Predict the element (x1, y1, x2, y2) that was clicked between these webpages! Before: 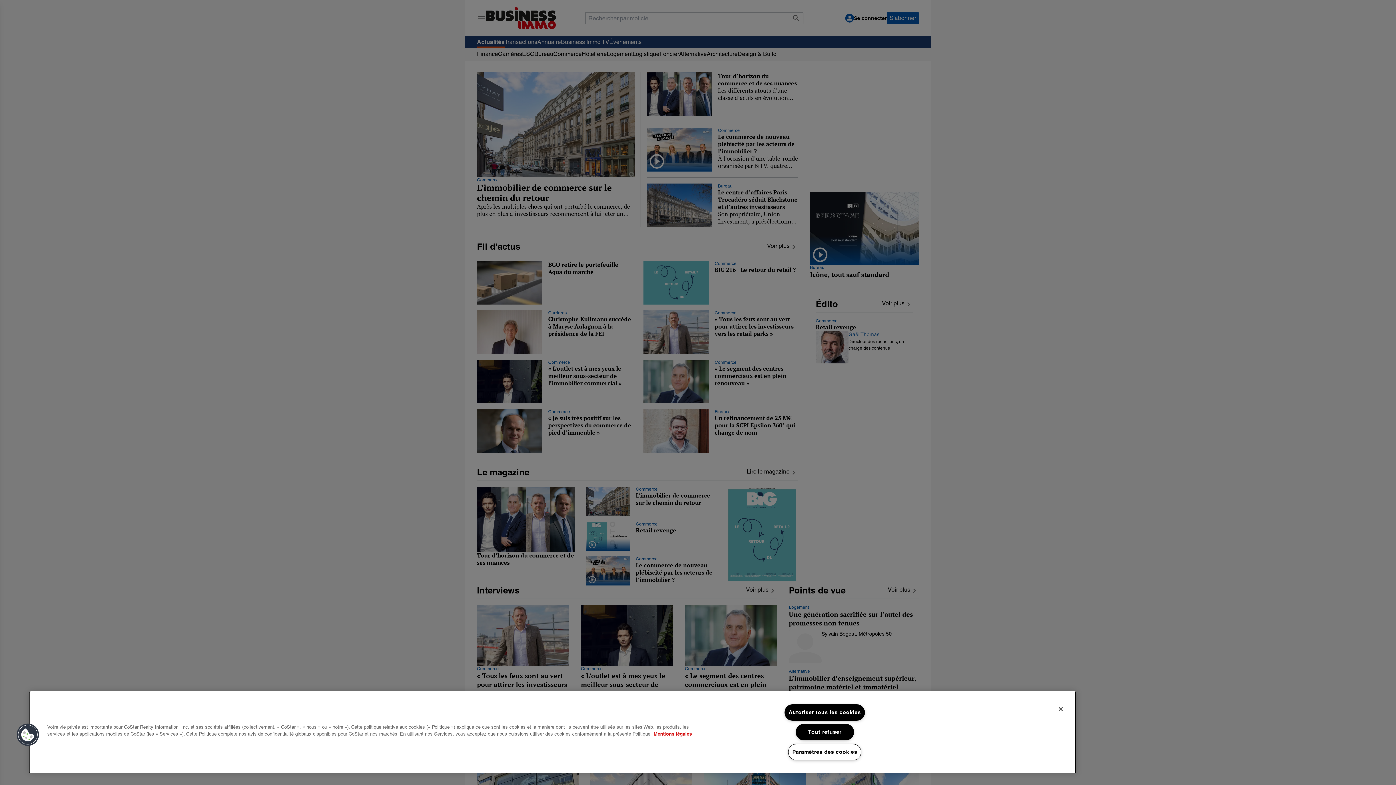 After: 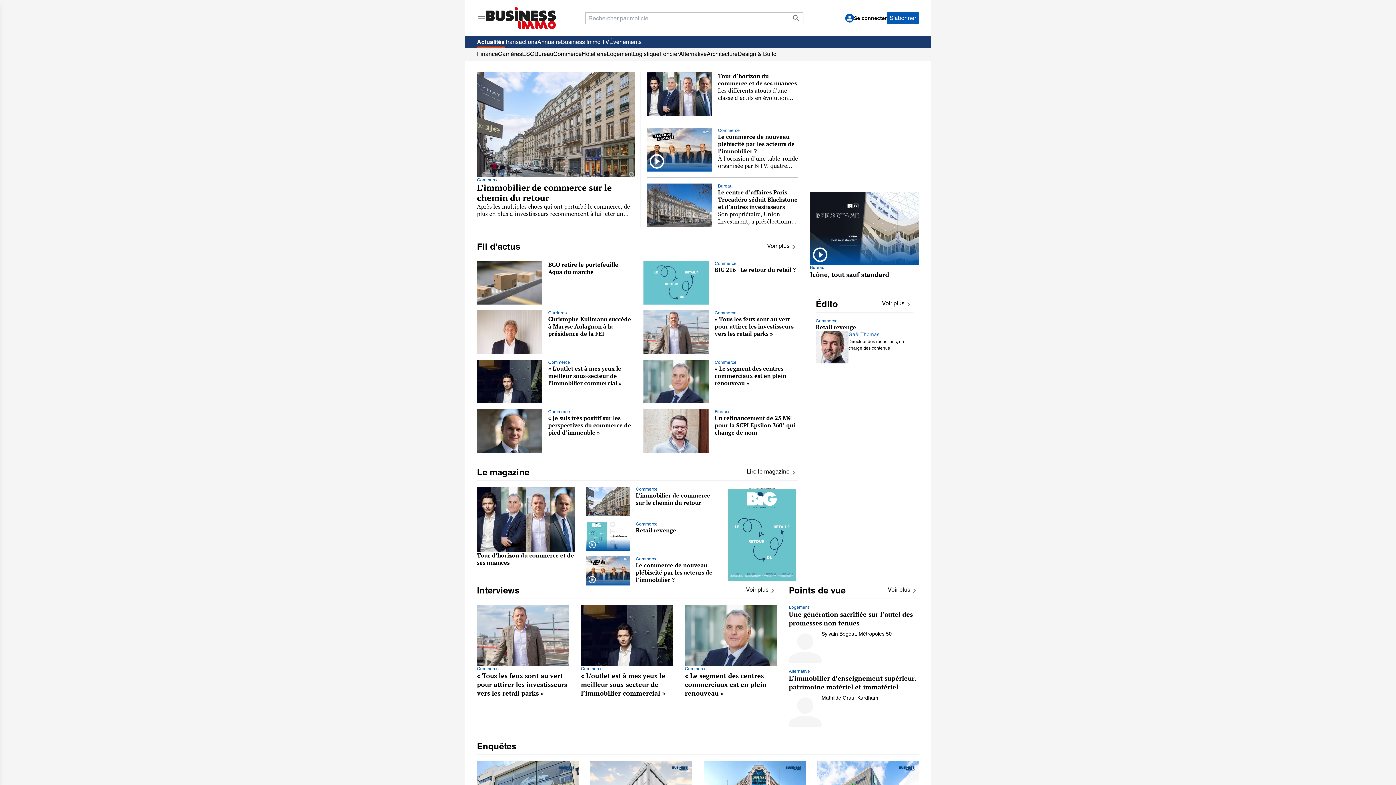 Action: bbox: (795, 724, 854, 740) label: Tout refuser